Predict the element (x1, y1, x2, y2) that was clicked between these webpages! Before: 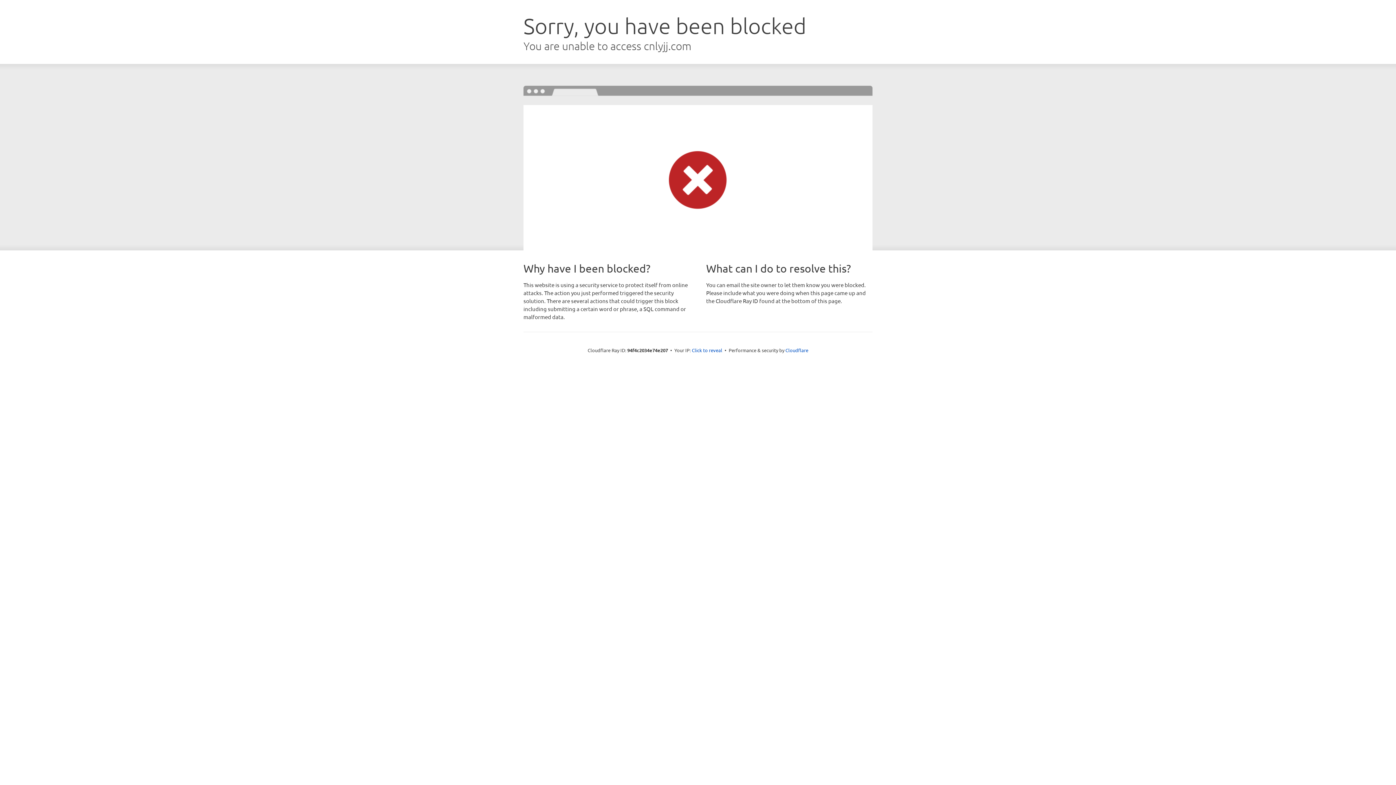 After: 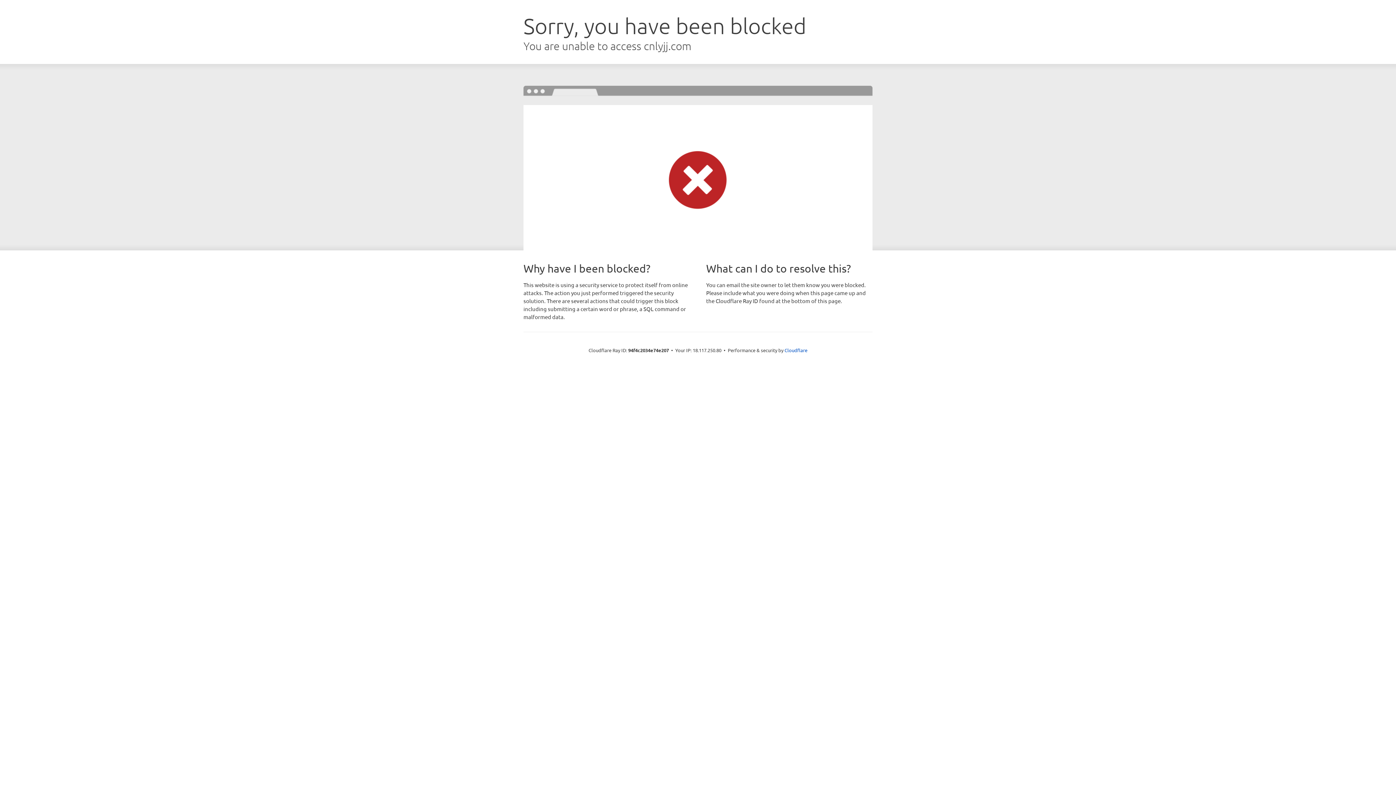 Action: label: Click to reveal bbox: (692, 346, 722, 353)